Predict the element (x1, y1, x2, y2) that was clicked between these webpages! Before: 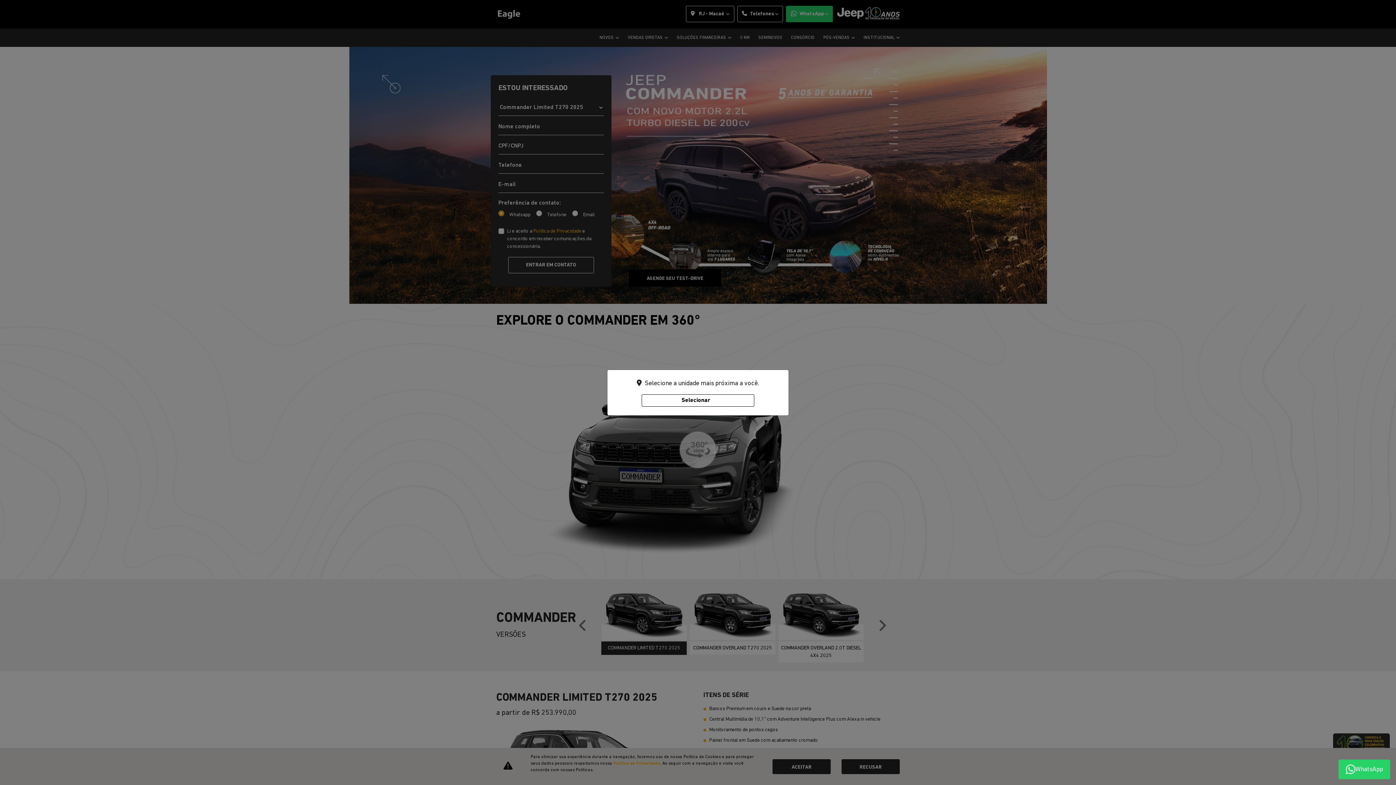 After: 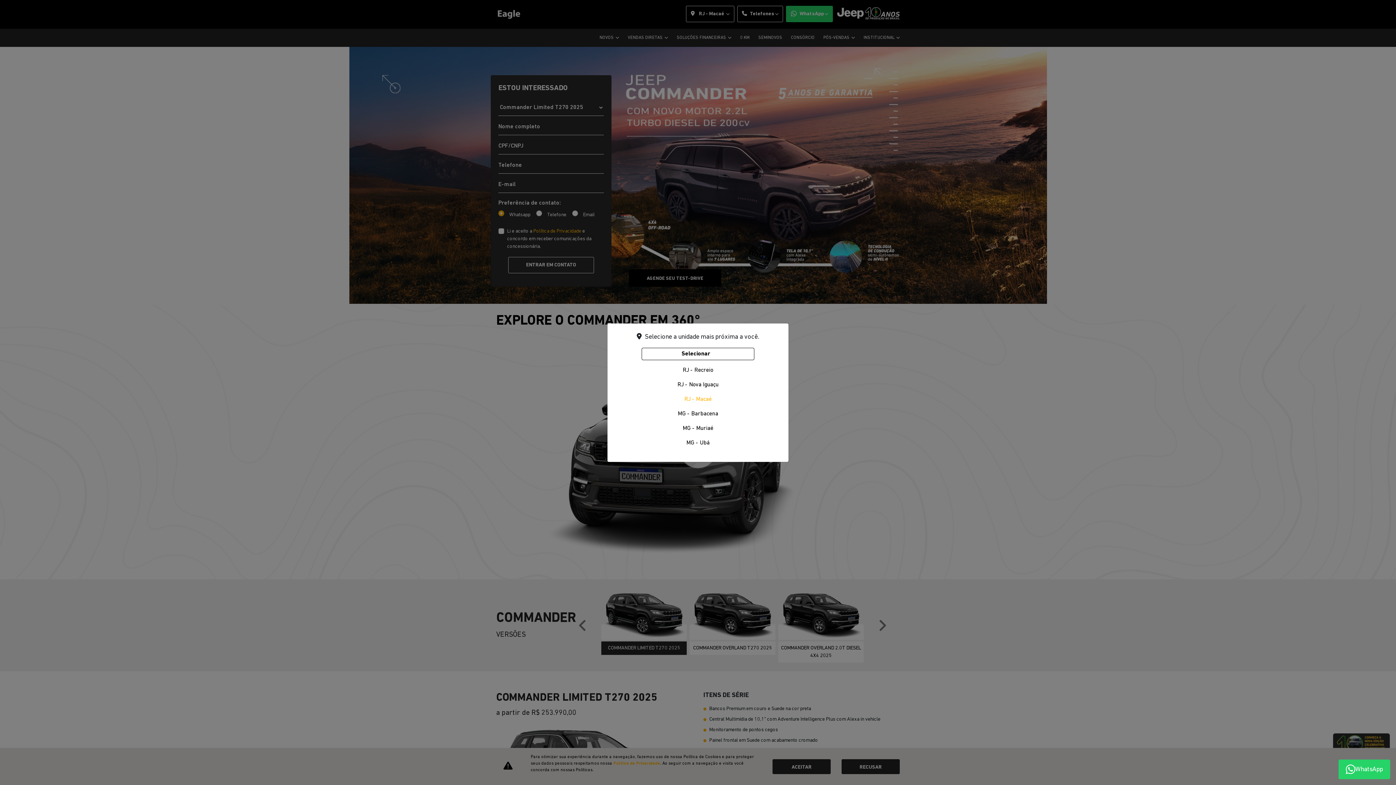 Action: bbox: (641, 394, 754, 406) label: Selecionar